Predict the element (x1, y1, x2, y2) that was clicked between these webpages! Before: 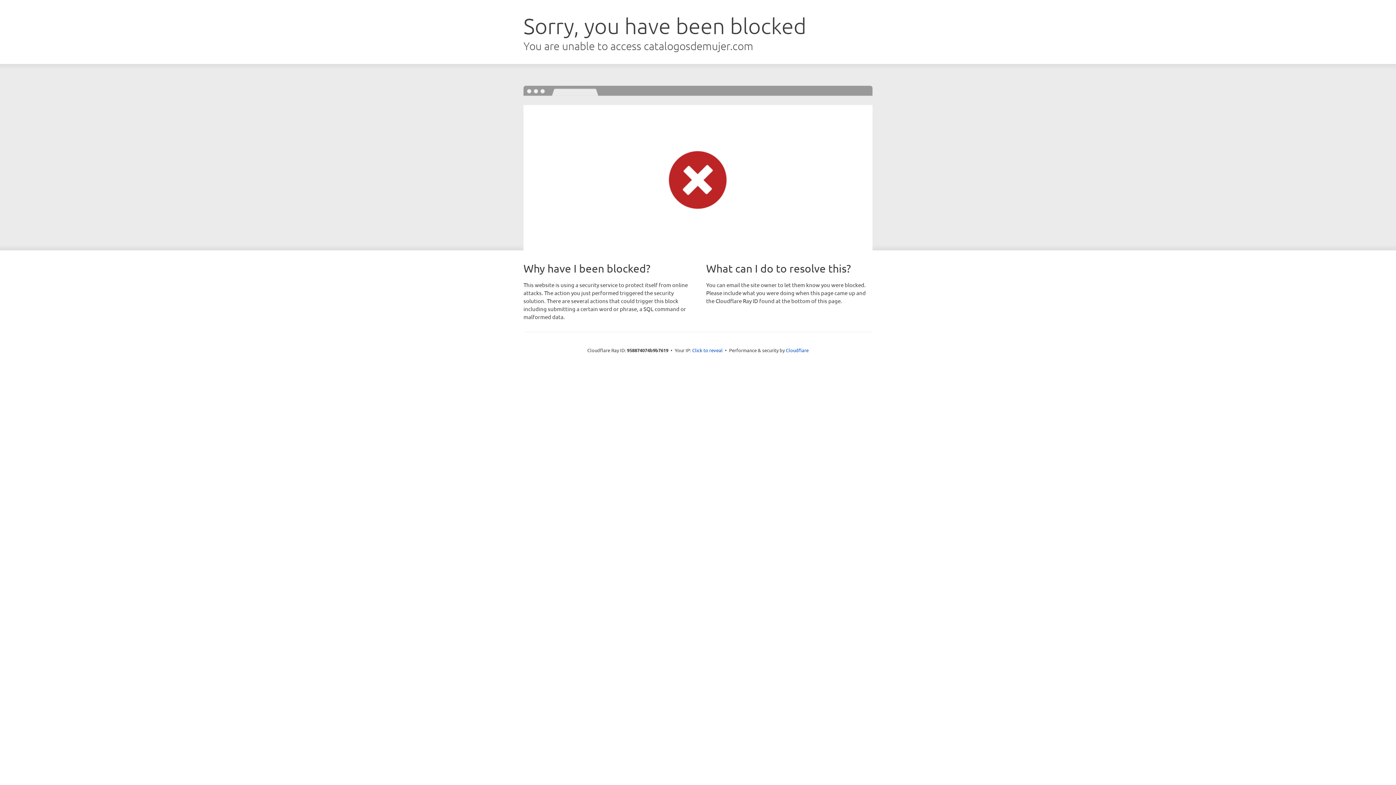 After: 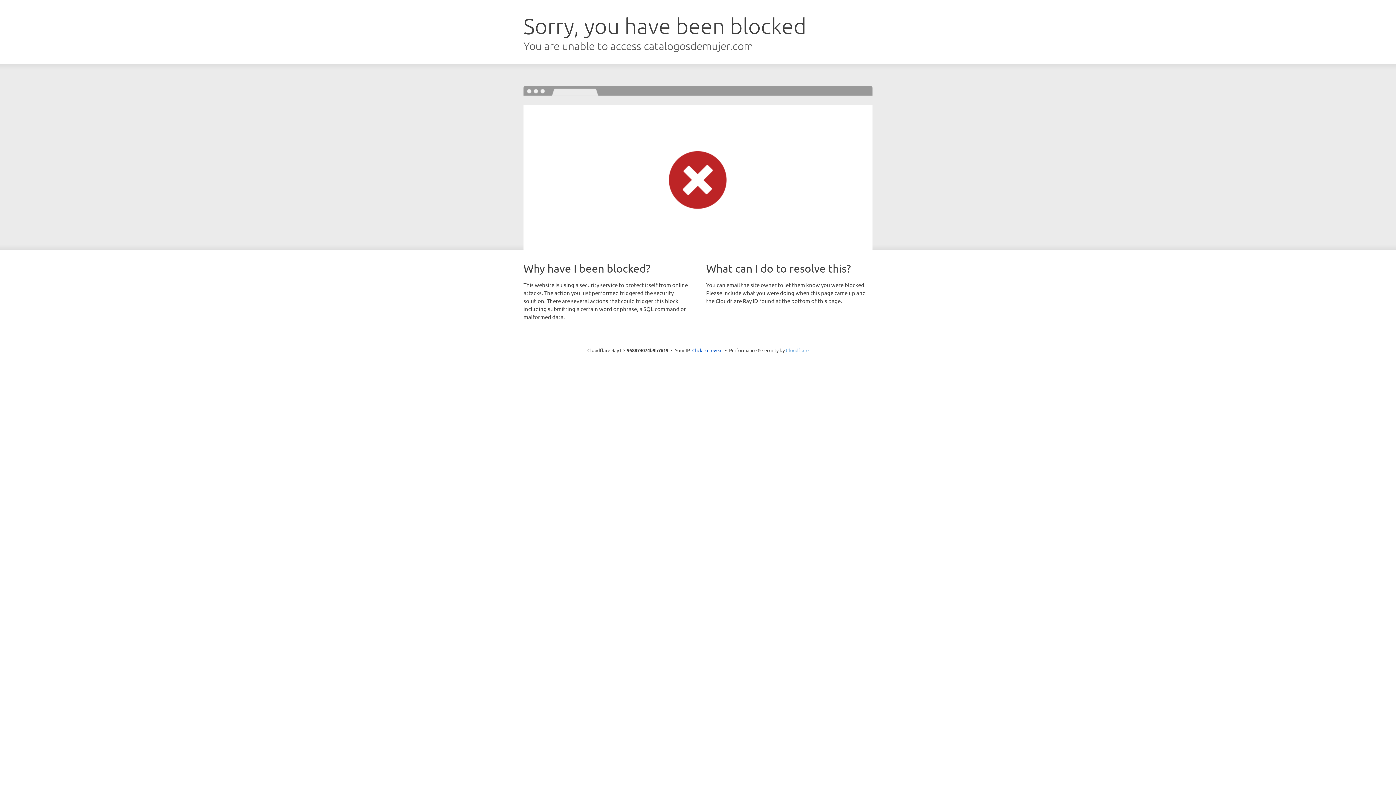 Action: bbox: (786, 347, 808, 353) label: Cloudflare